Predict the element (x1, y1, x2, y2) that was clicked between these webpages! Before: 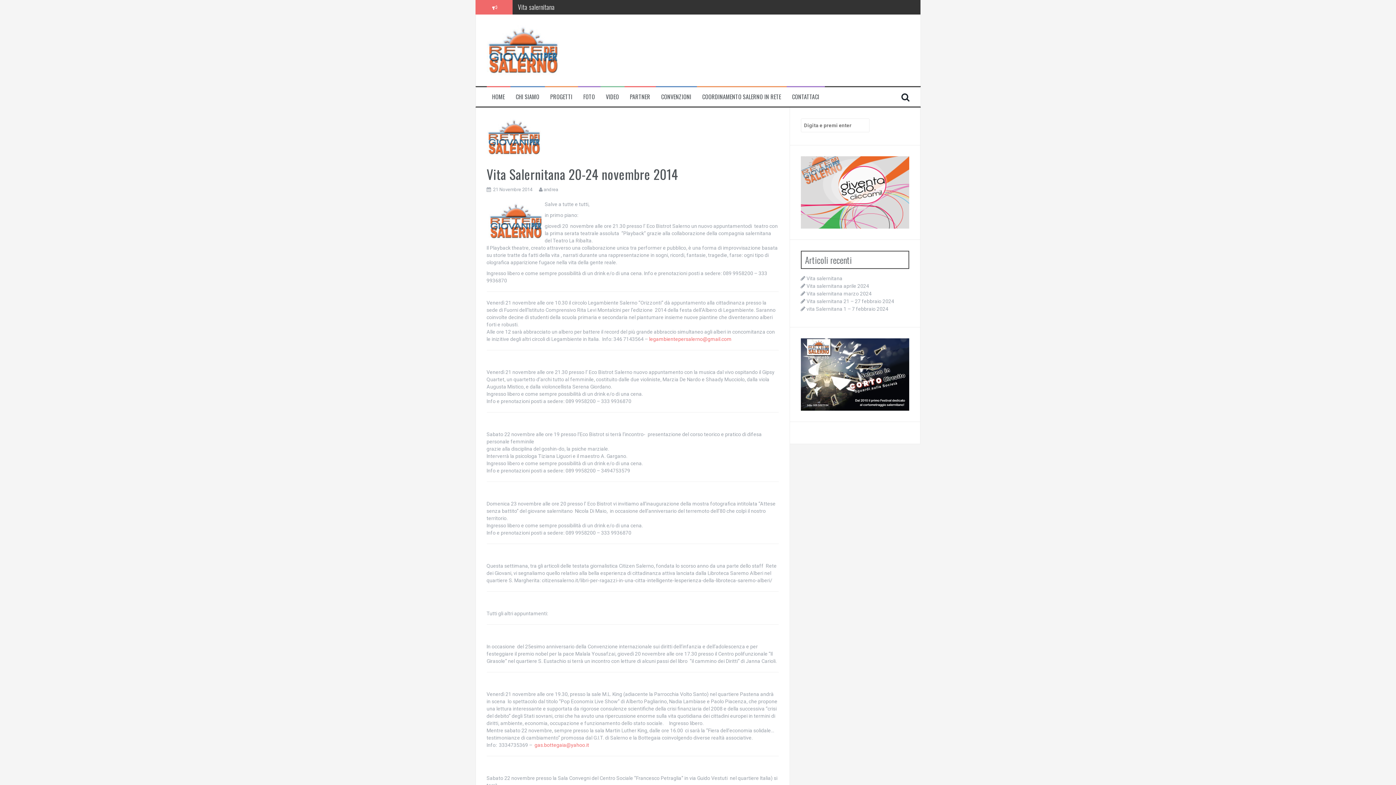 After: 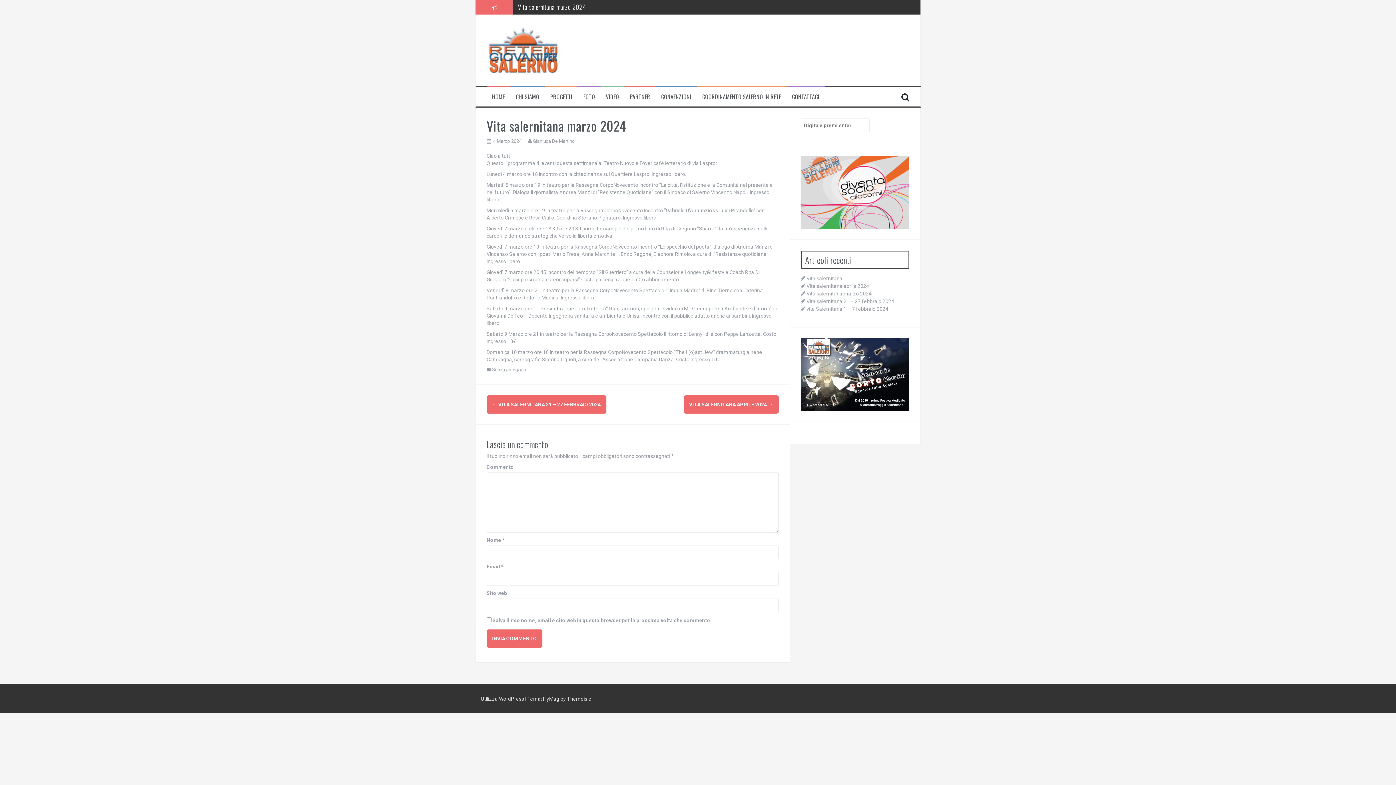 Action: label: Vita salernitana marzo 2024 bbox: (806, 290, 871, 296)